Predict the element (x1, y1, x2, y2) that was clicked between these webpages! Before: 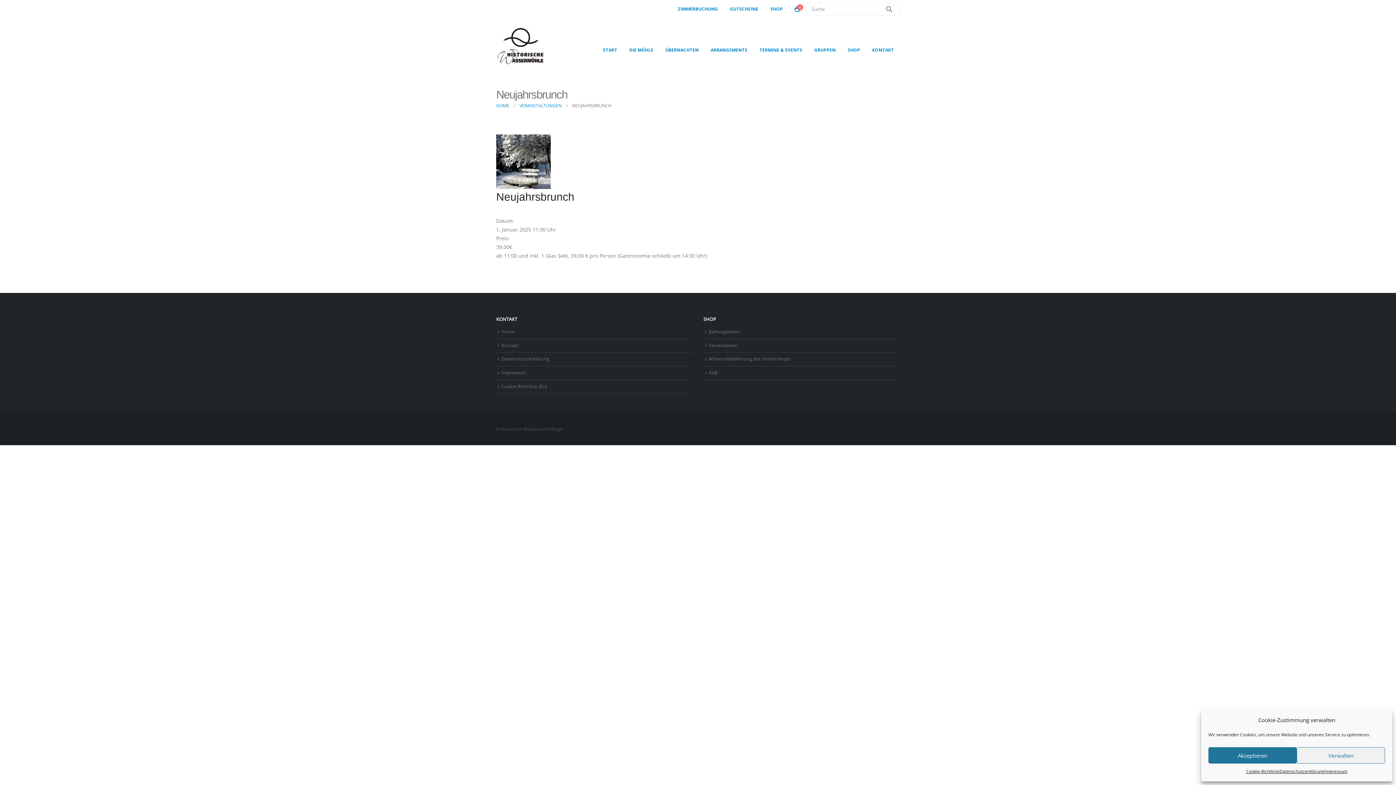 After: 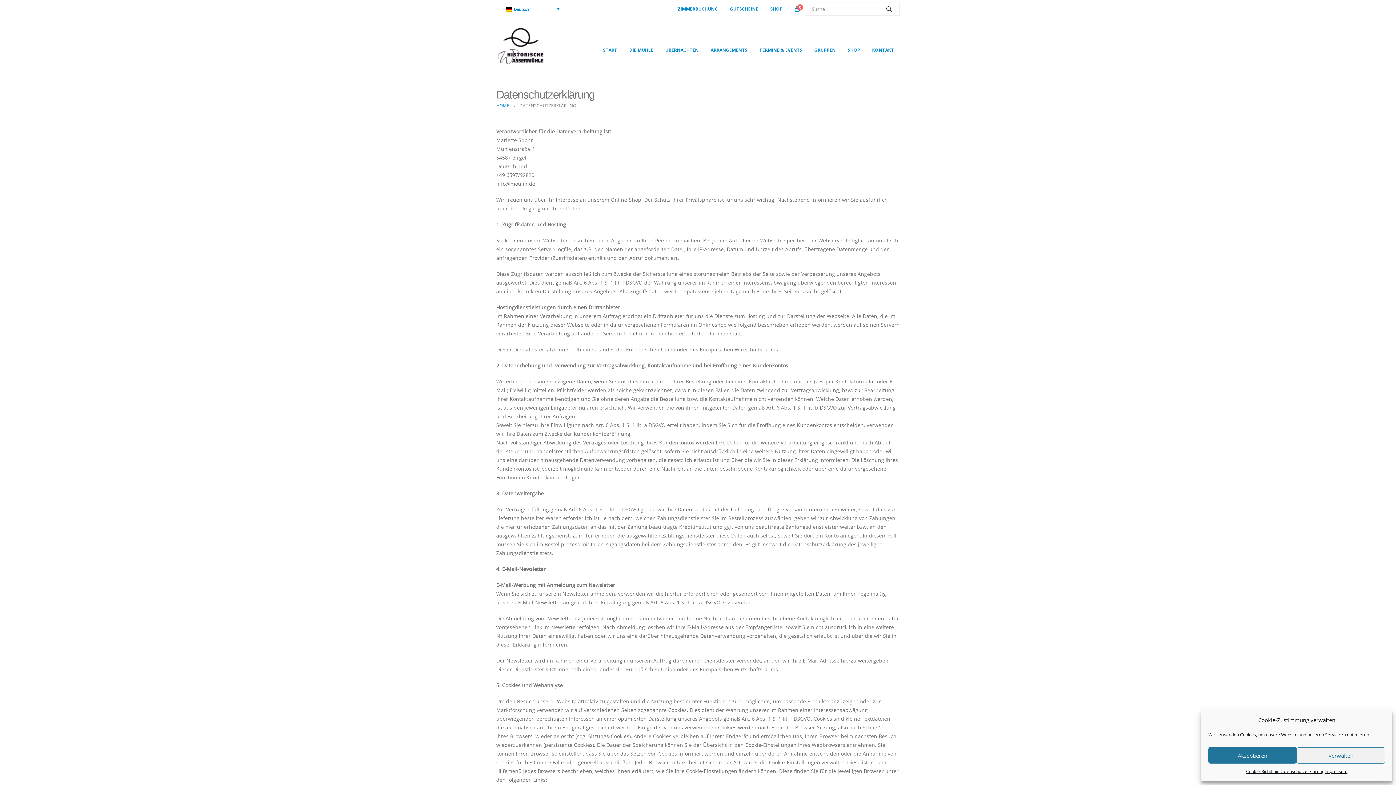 Action: bbox: (501, 356, 549, 362) label: Datenschutzerklärung